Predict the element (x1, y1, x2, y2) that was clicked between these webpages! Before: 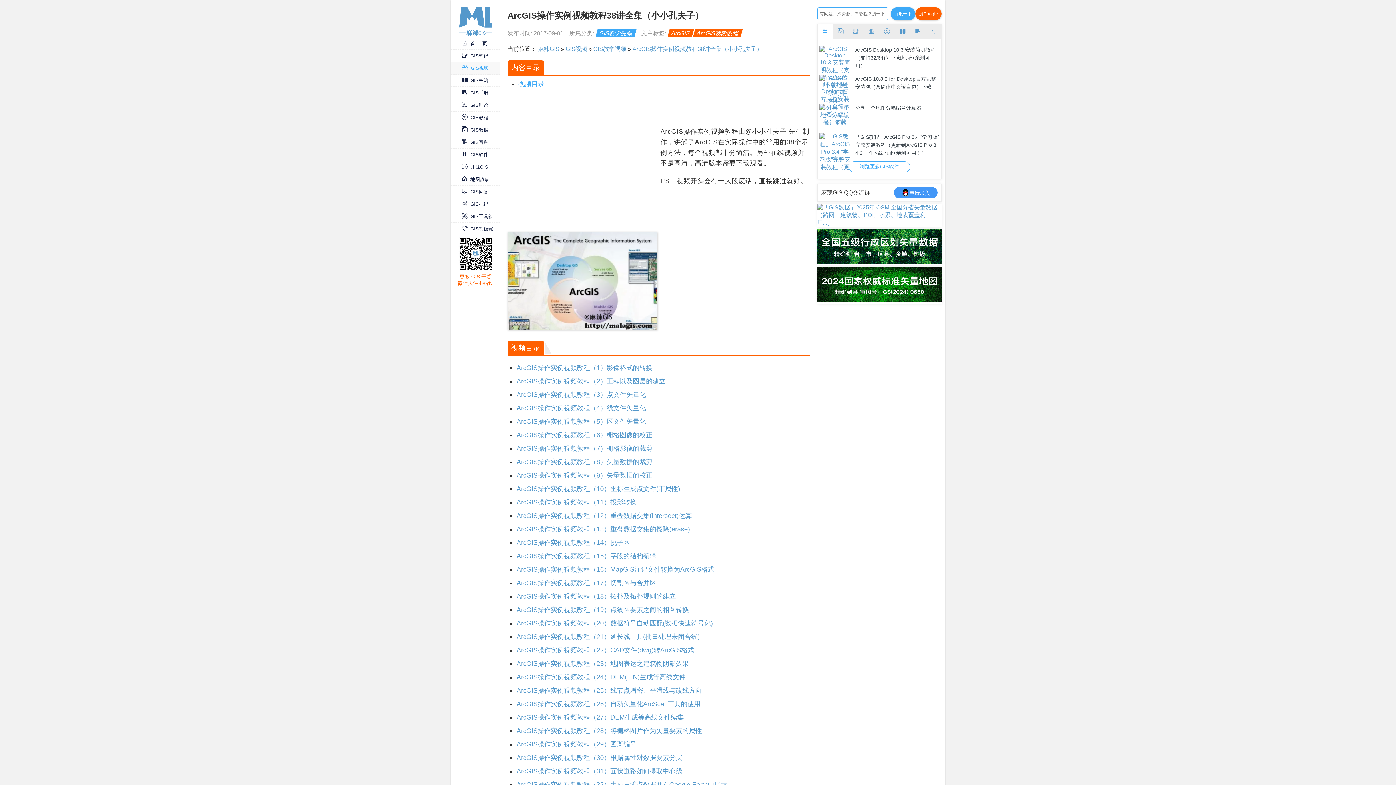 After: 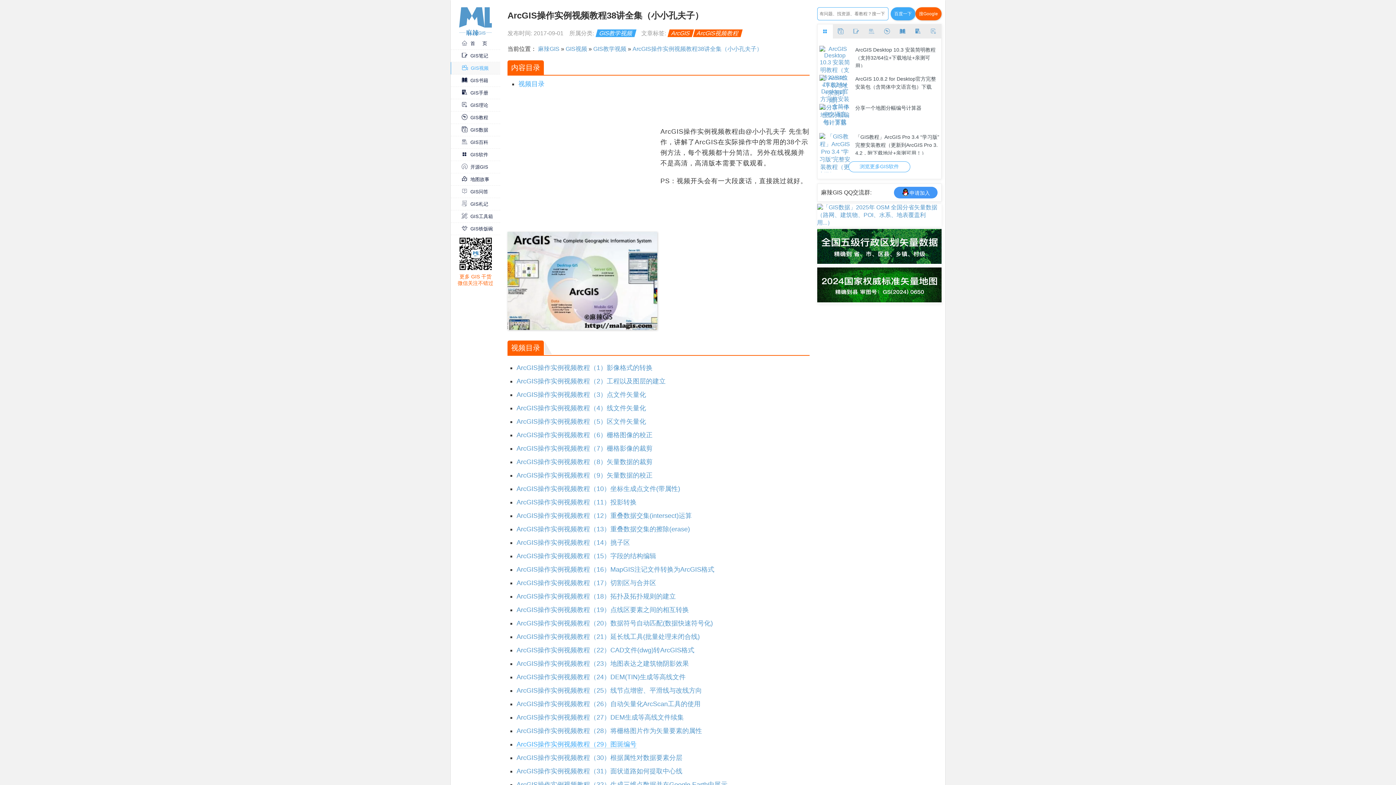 Action: label: ArcGIS操作实例视频教程（29）图斑编号 bbox: (516, 741, 636, 748)